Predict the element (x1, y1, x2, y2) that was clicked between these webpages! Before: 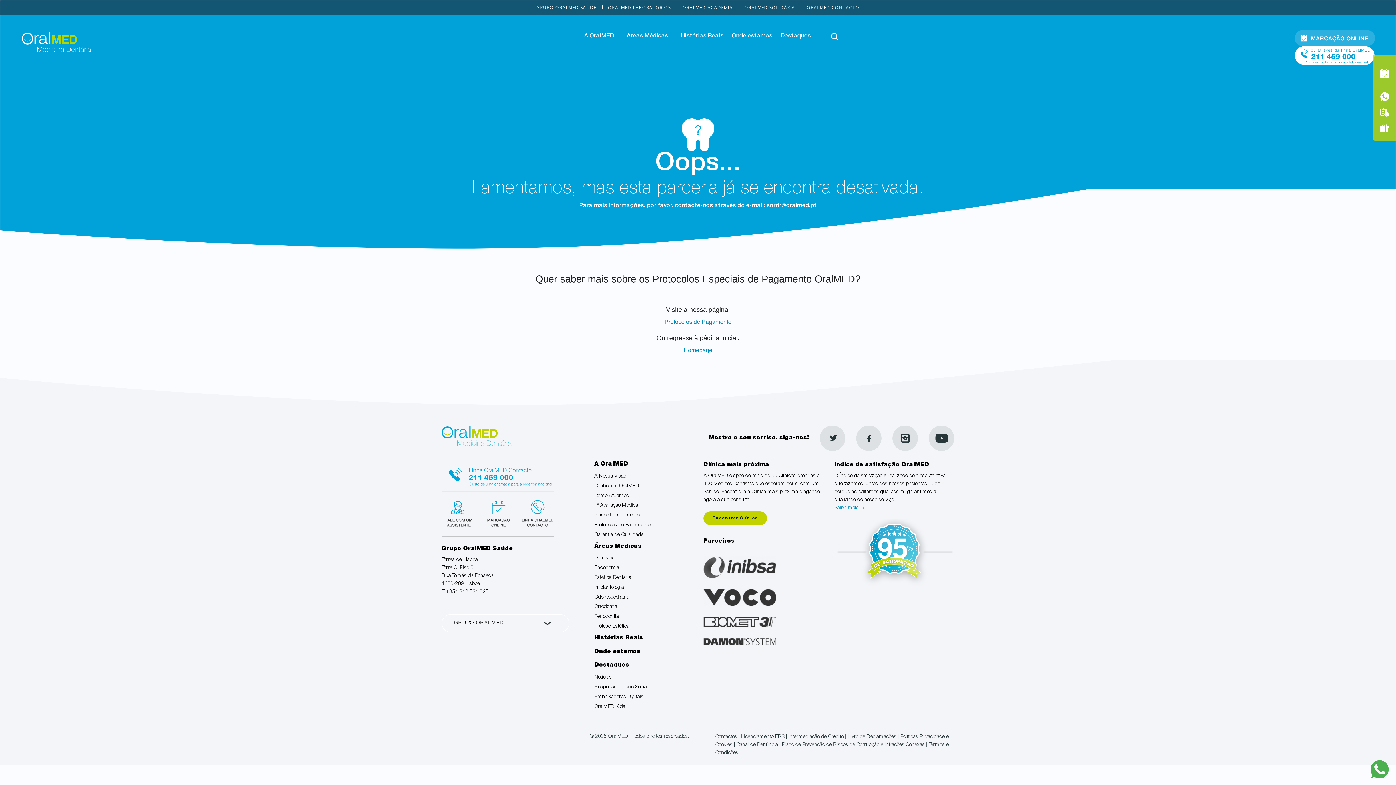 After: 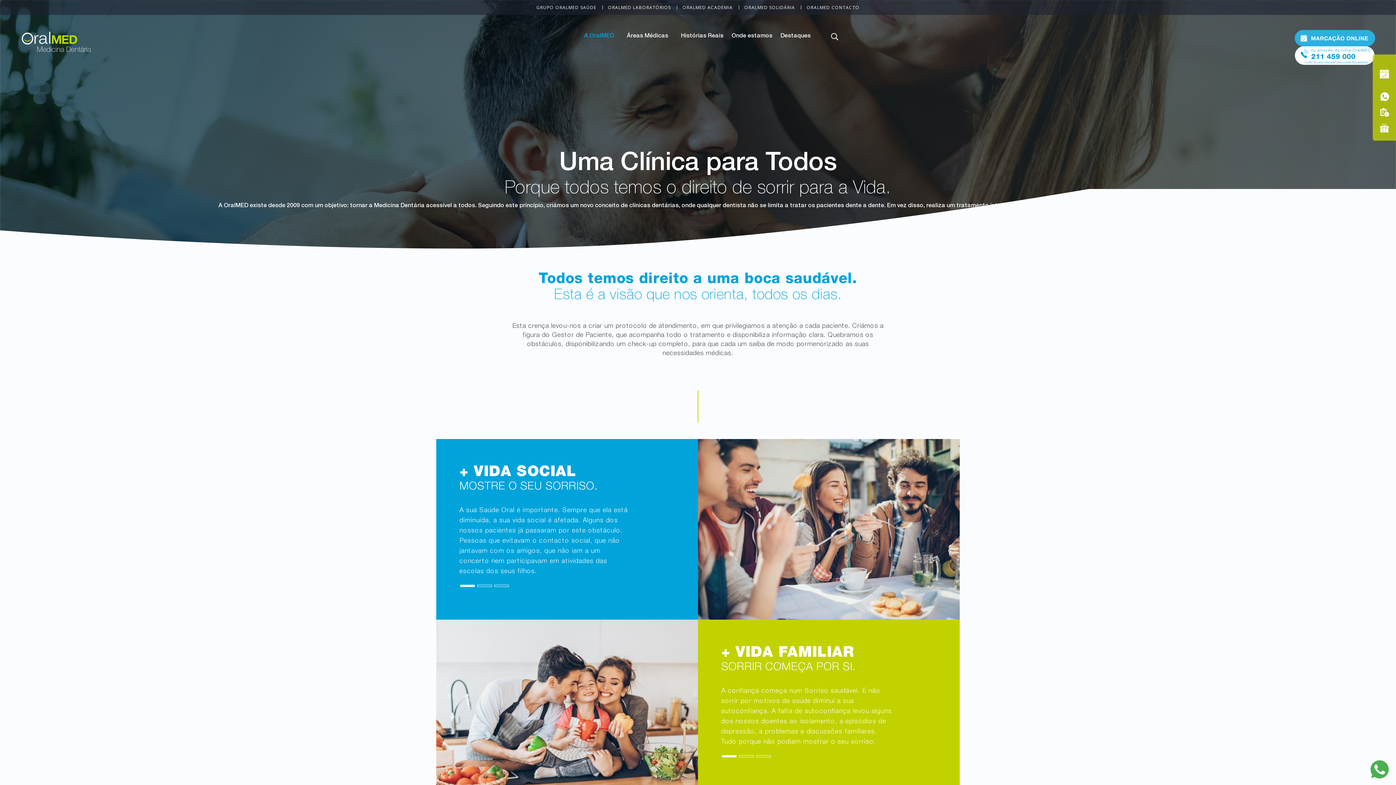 Action: label: A Nossa Visão bbox: (594, 474, 650, 479)